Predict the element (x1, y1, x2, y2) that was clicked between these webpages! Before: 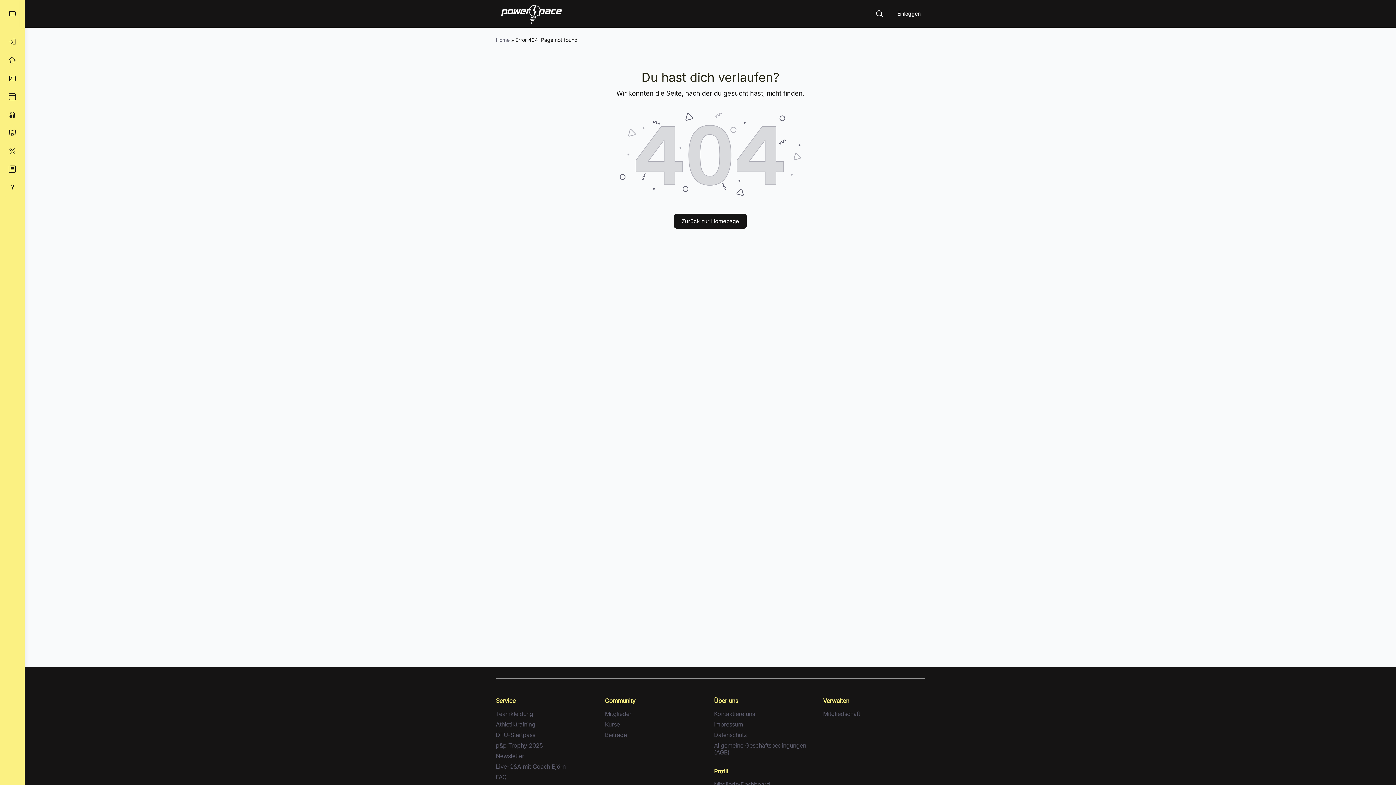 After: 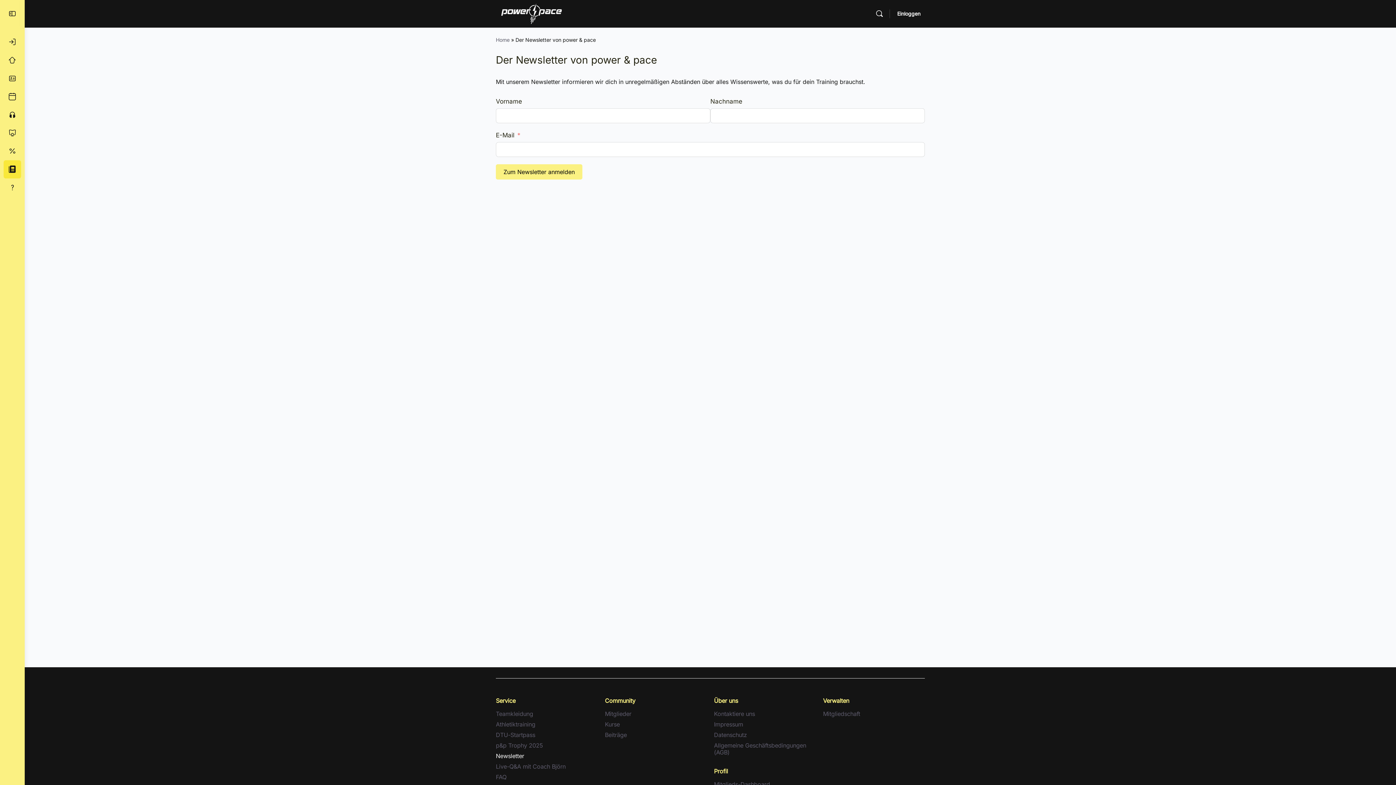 Action: bbox: (3, 160, 21, 178)